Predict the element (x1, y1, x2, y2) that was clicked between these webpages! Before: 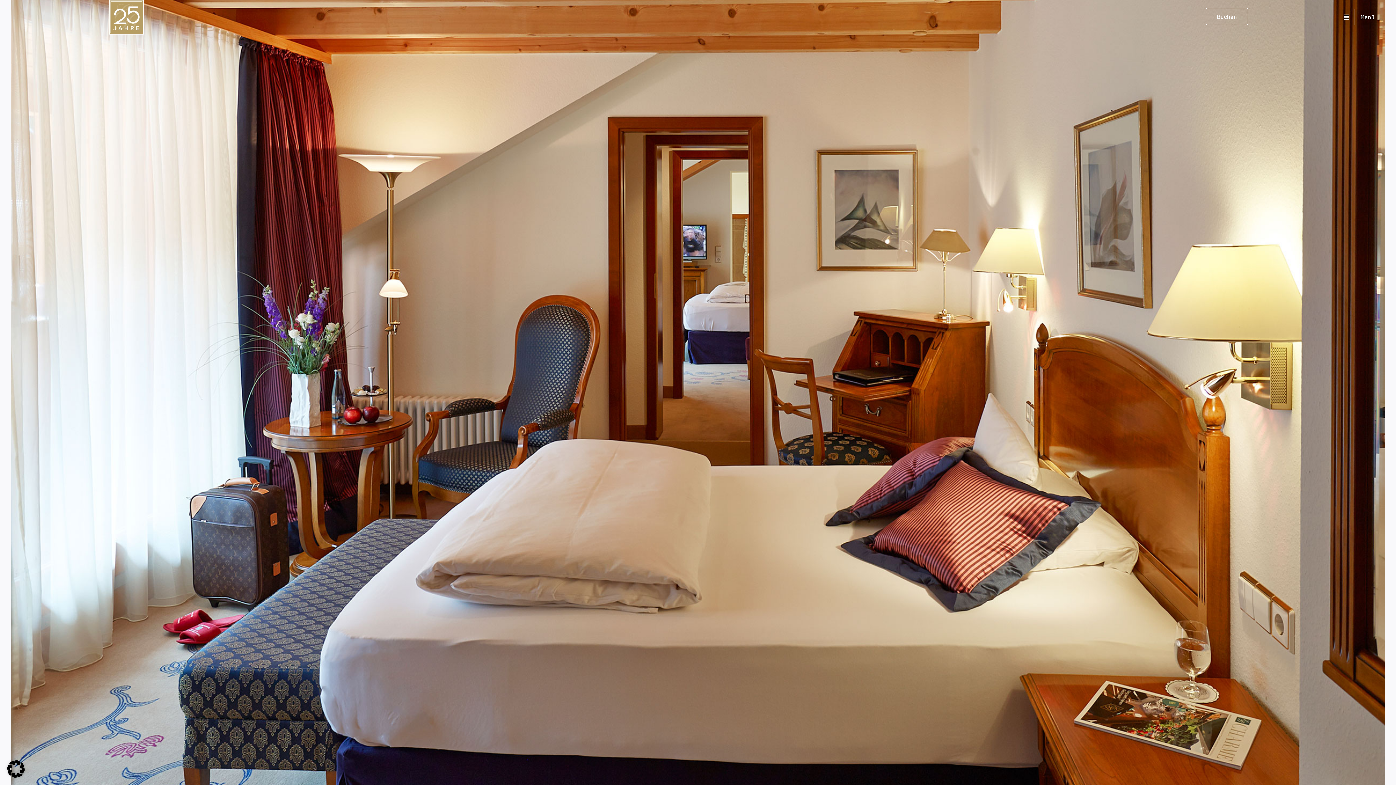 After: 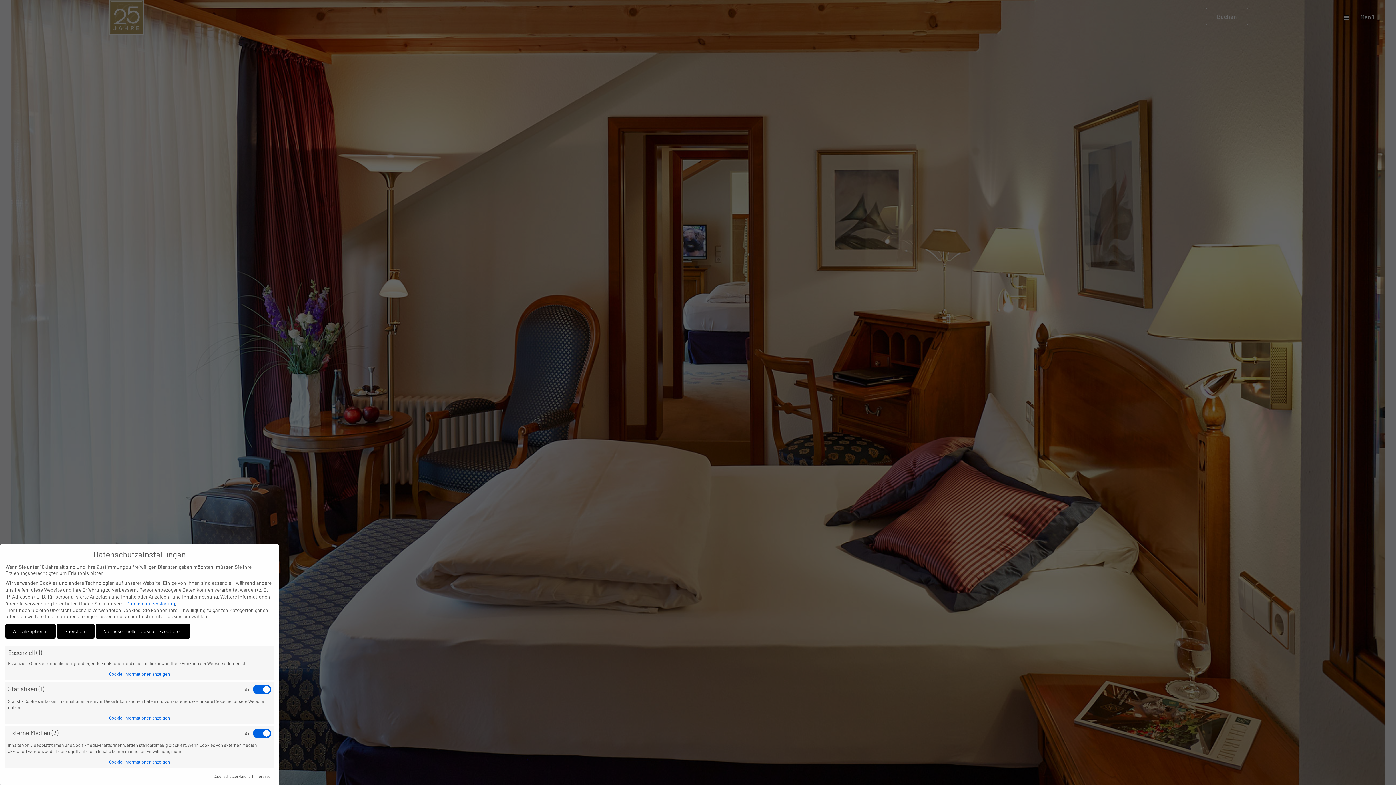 Action: label: Cookie Einstellungen öffnen bbox: (7, 772, 24, 779)